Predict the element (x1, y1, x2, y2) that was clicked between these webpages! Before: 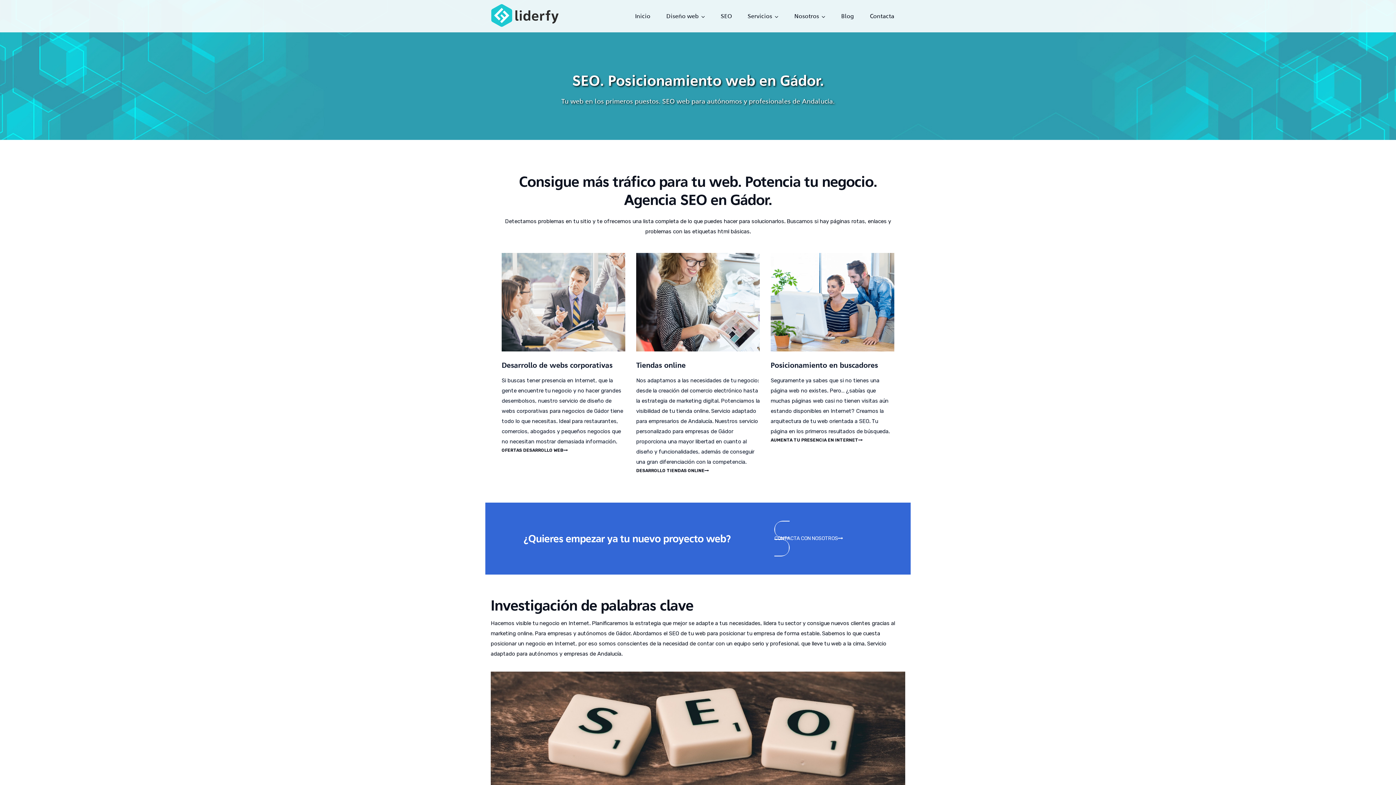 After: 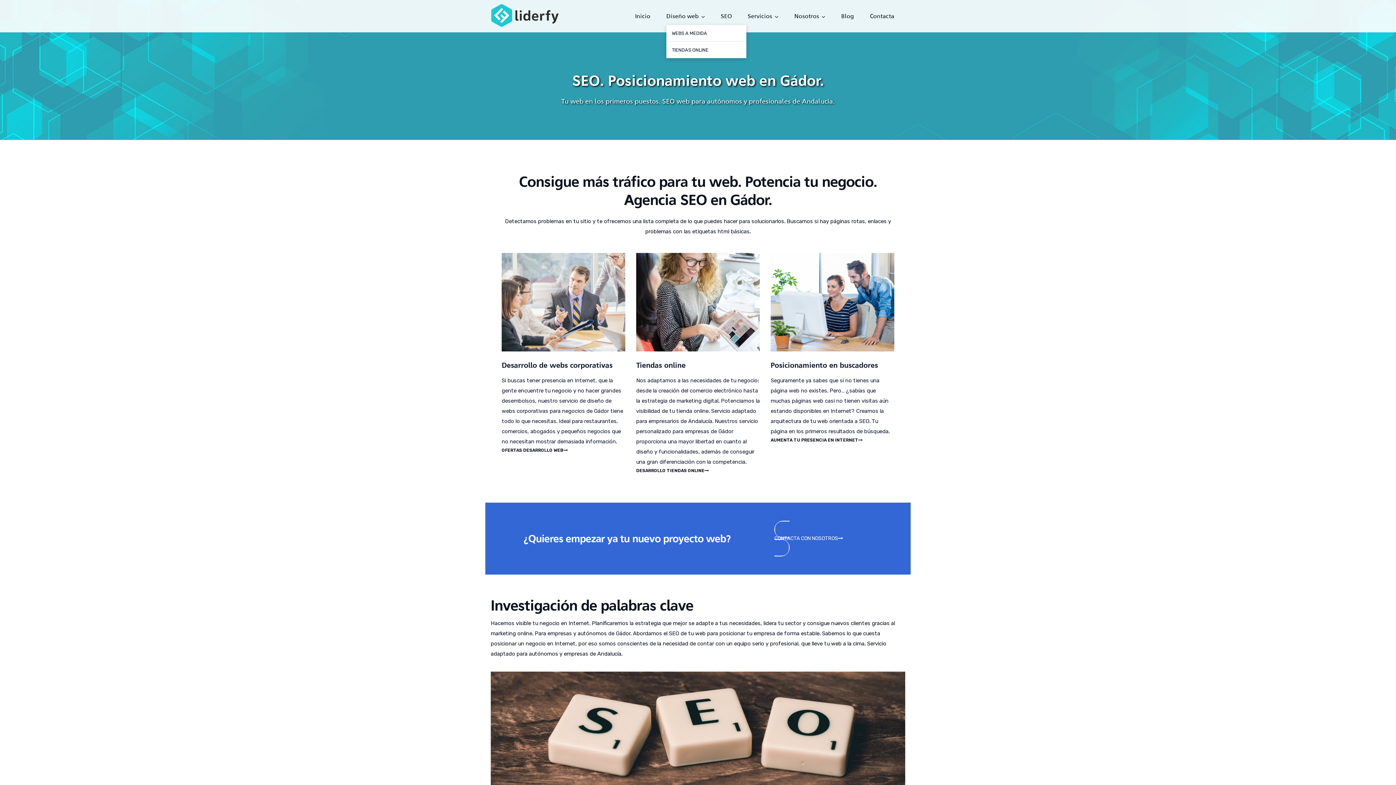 Action: bbox: (666, 11, 705, 25) label: Diseño web